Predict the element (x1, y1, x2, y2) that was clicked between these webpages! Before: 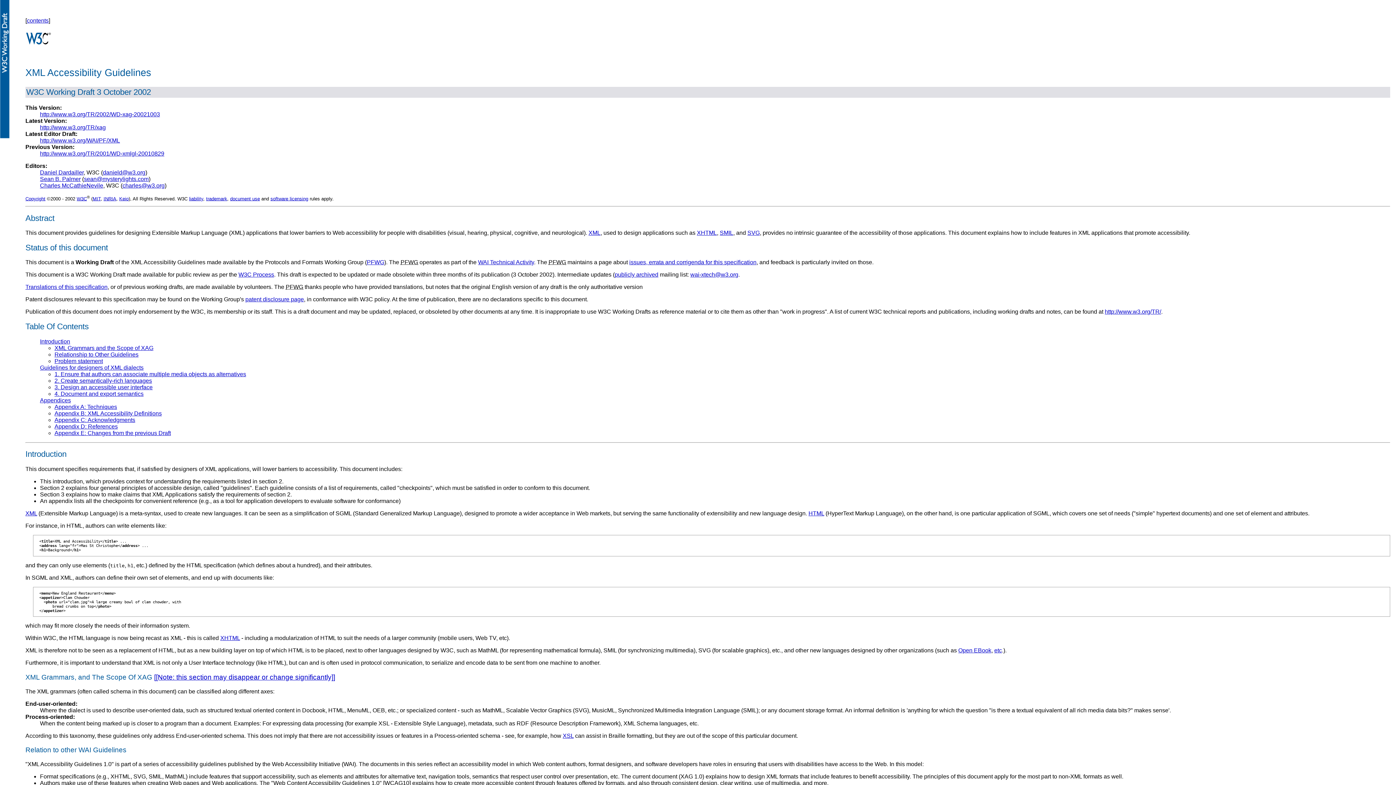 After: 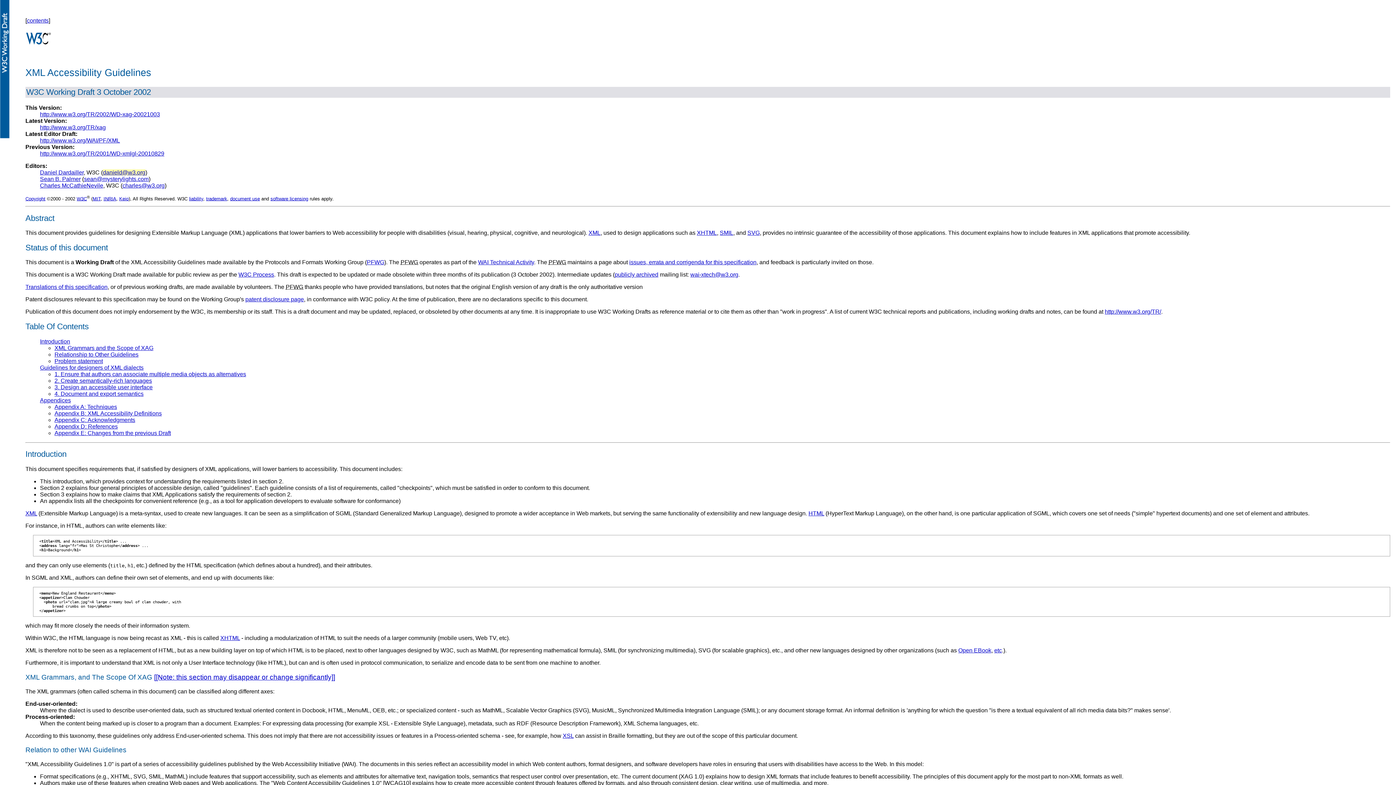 Action: label: danield@w3.org bbox: (102, 169, 145, 175)